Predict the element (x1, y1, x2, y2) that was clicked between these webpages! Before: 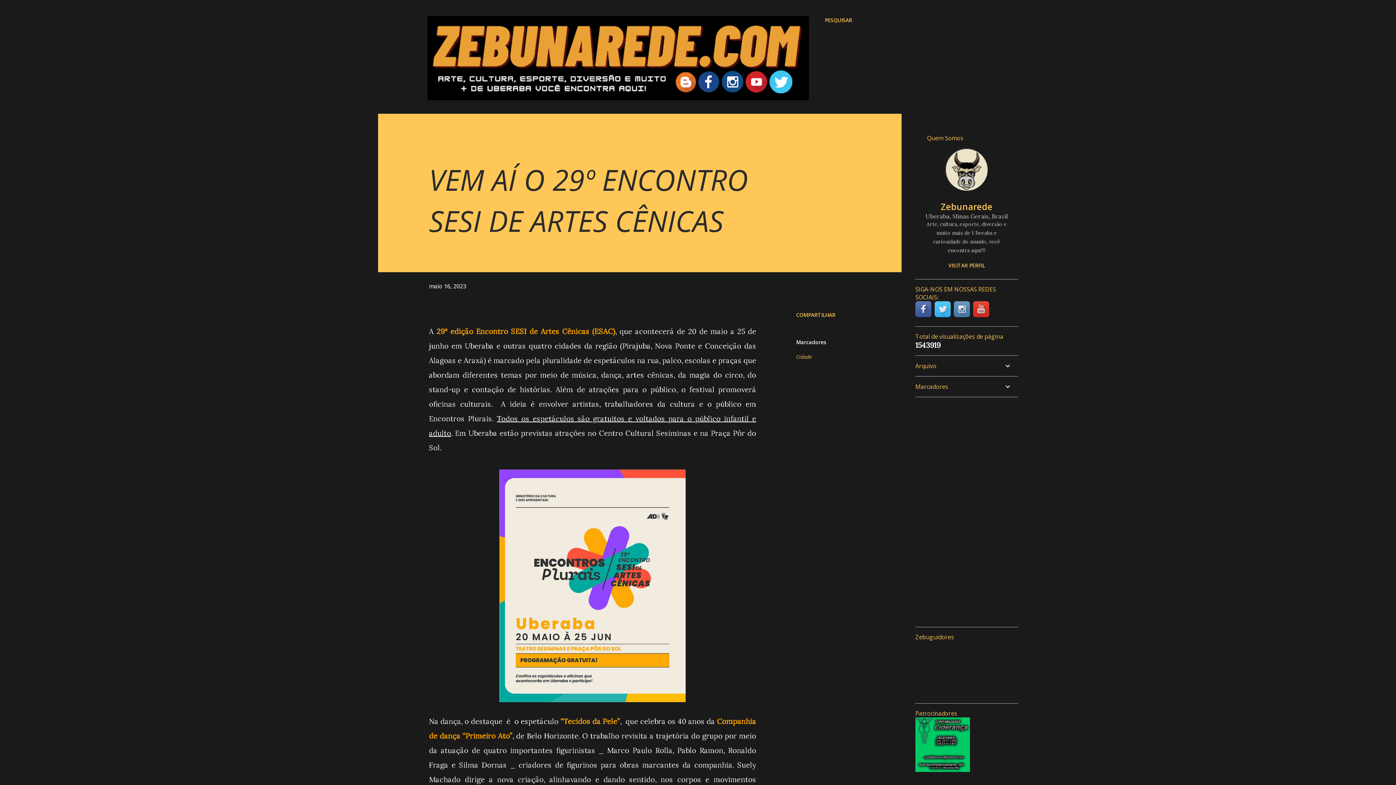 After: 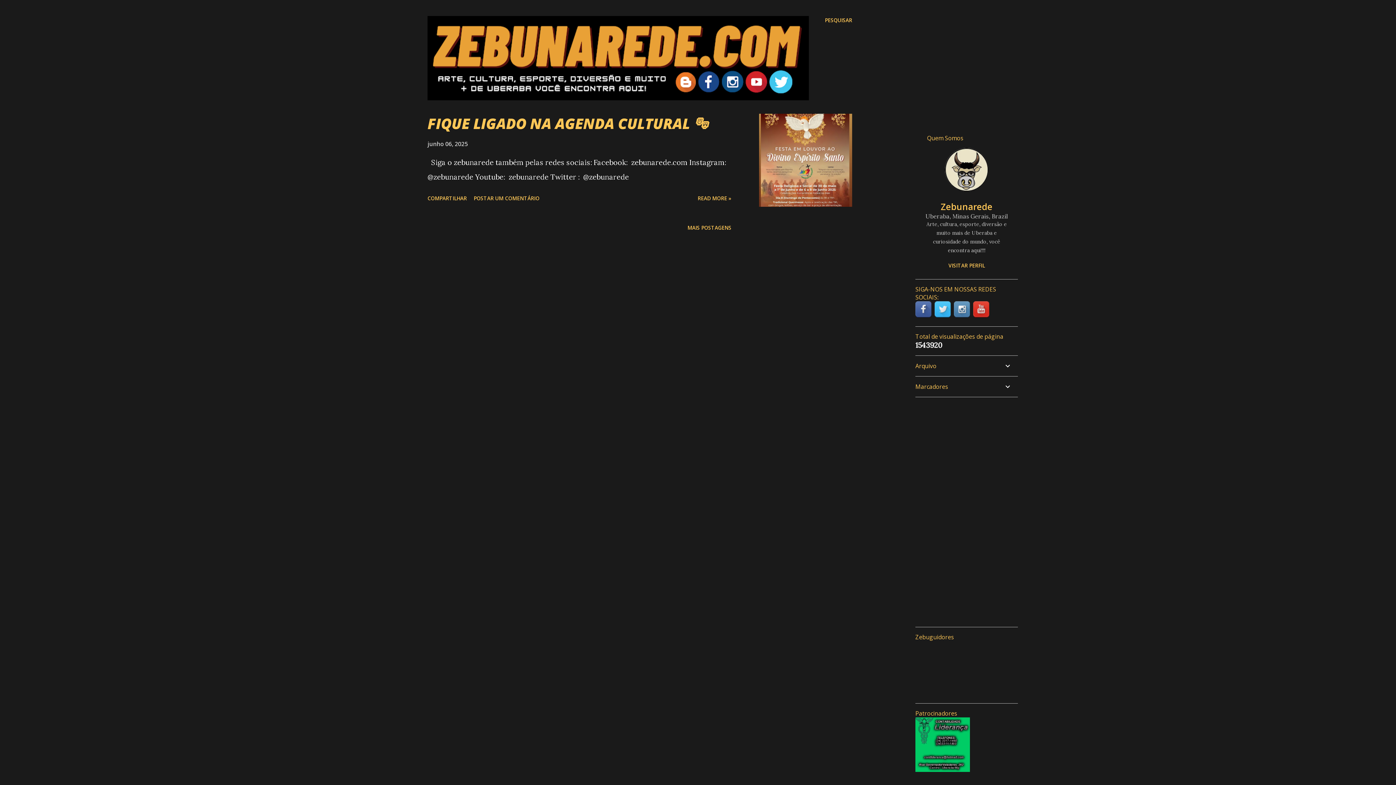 Action: bbox: (427, 93, 809, 102)